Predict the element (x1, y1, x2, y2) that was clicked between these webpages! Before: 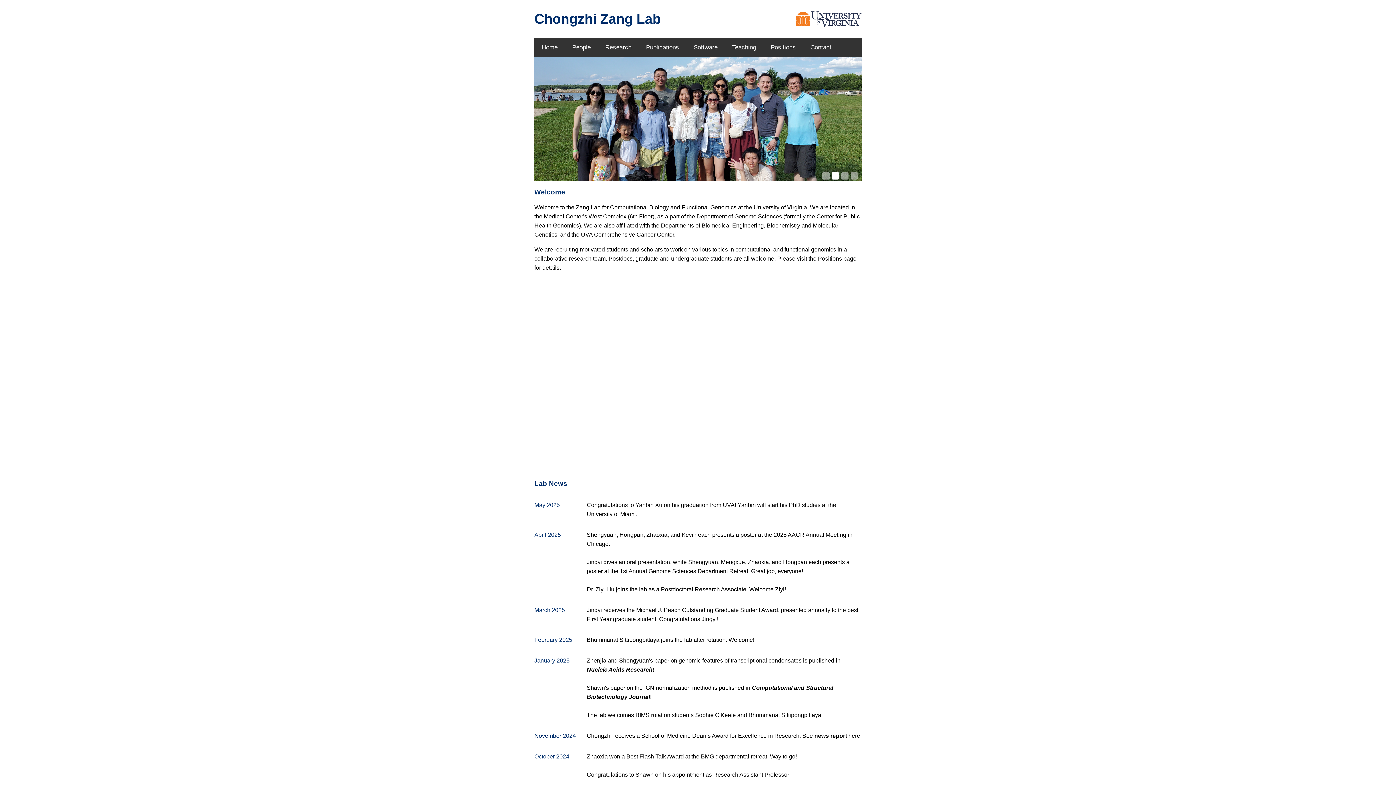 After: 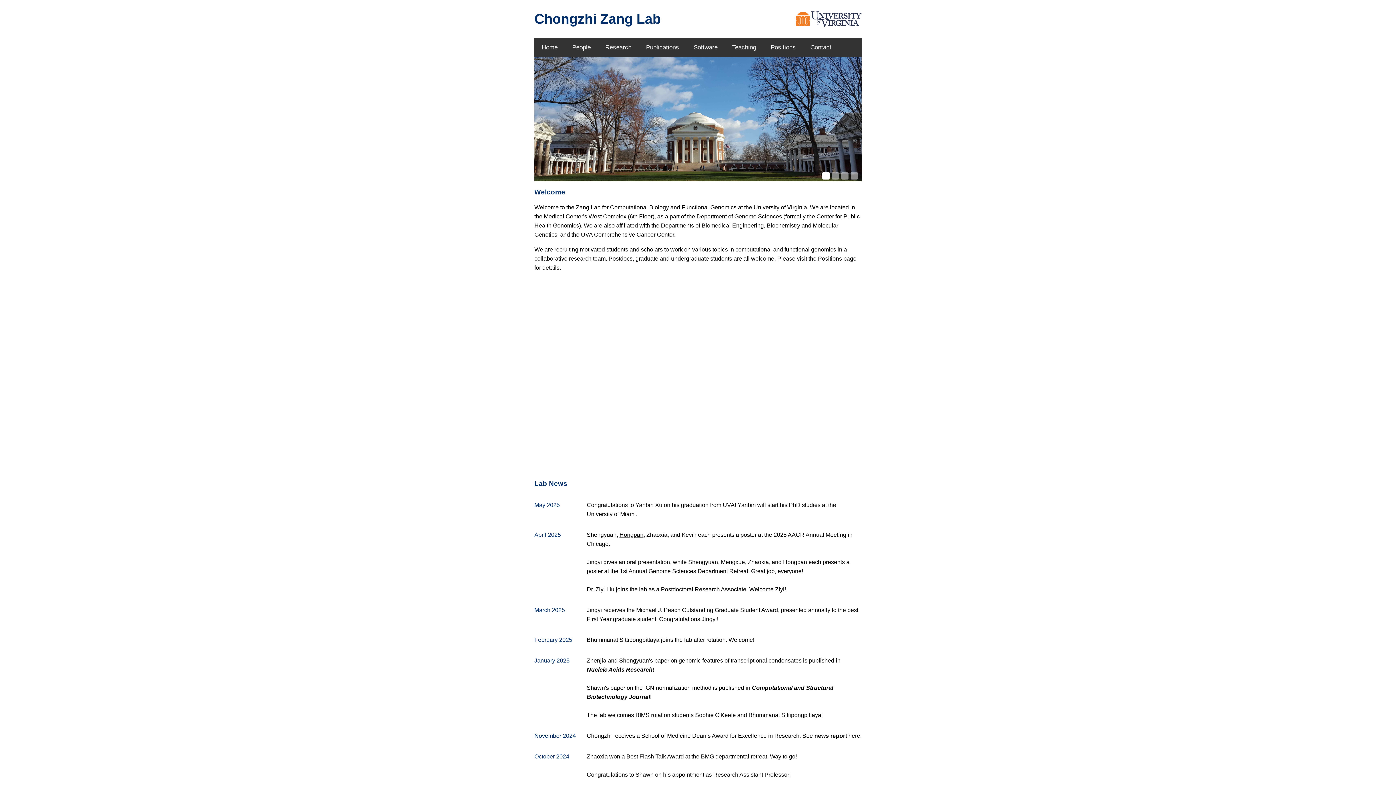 Action: bbox: (619, 531, 643, 538) label: Hongpan